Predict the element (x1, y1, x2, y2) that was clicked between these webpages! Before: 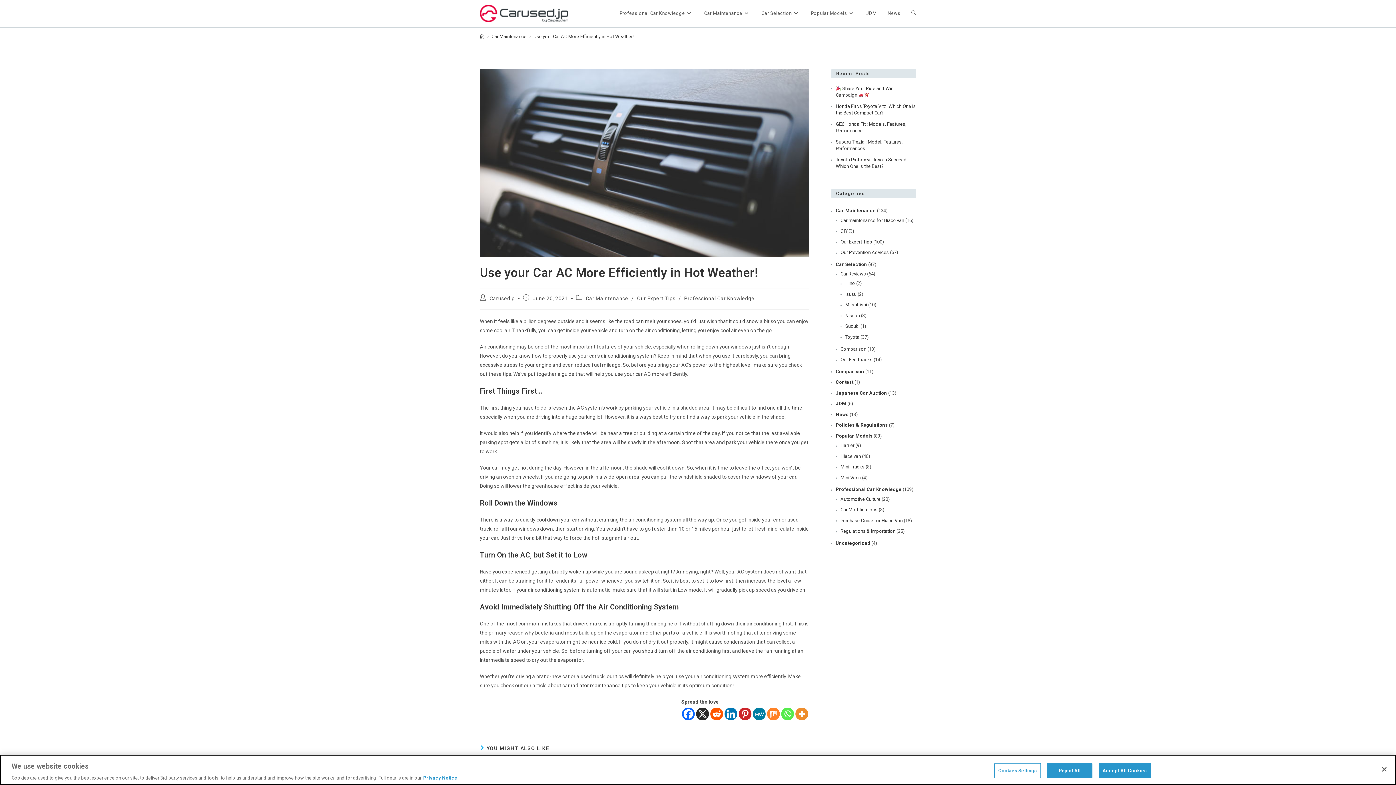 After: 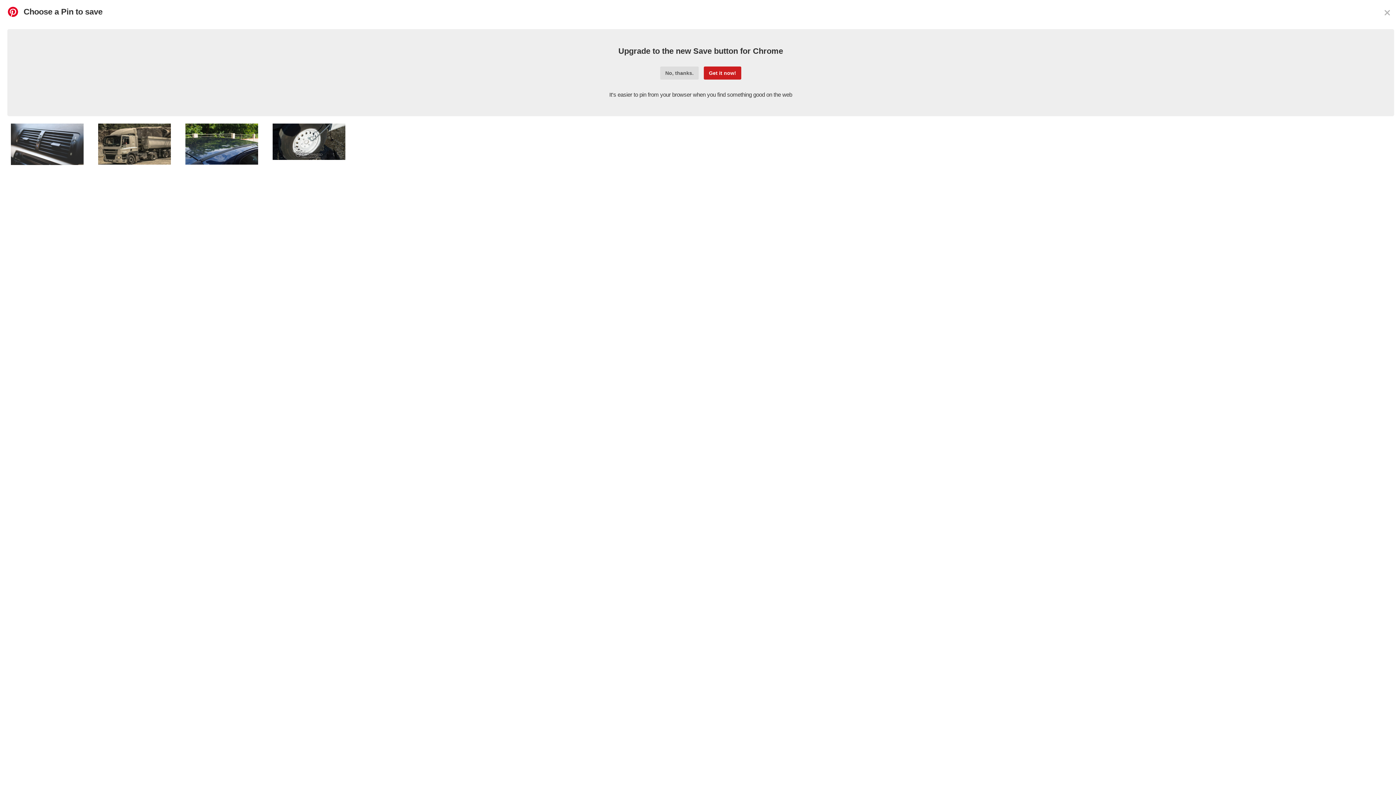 Action: label: Pinterest bbox: (738, 708, 751, 720)